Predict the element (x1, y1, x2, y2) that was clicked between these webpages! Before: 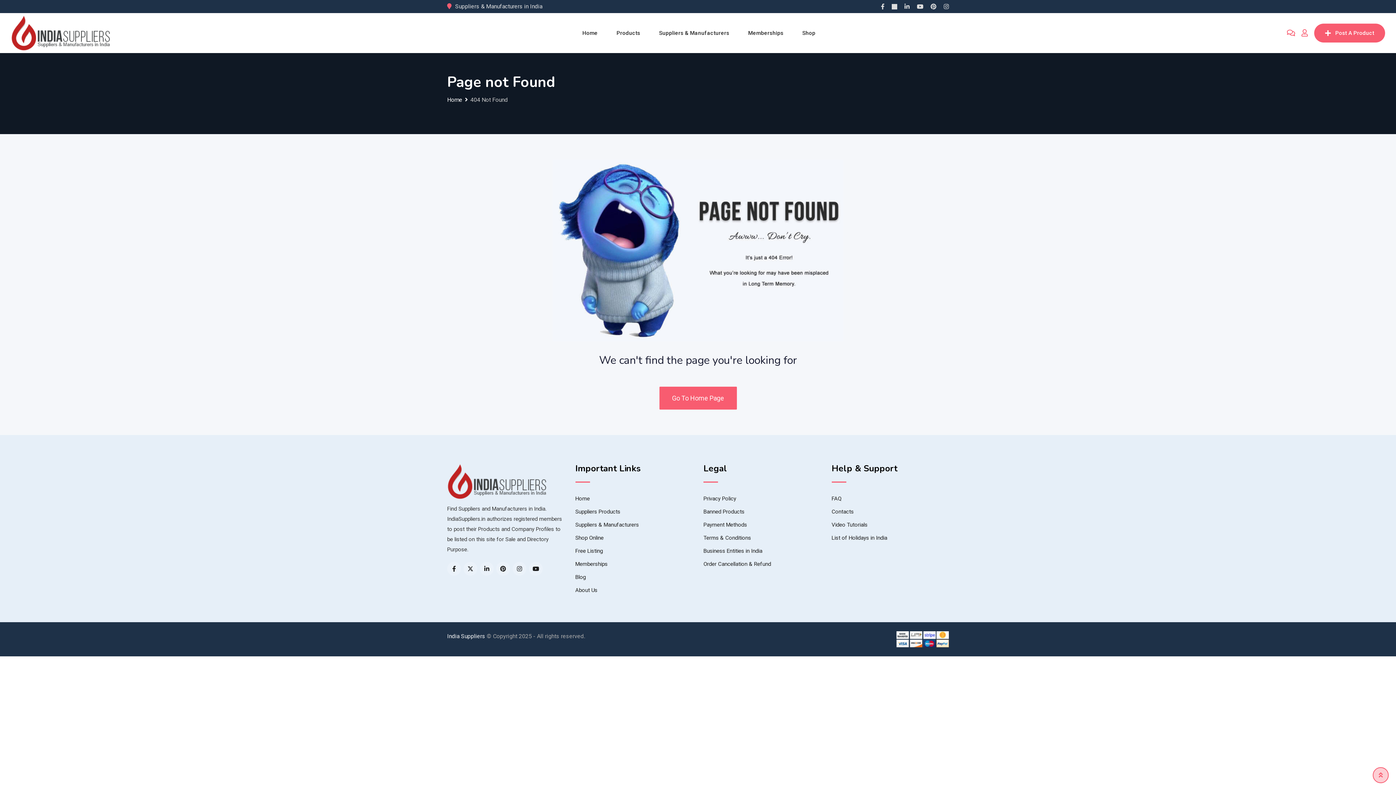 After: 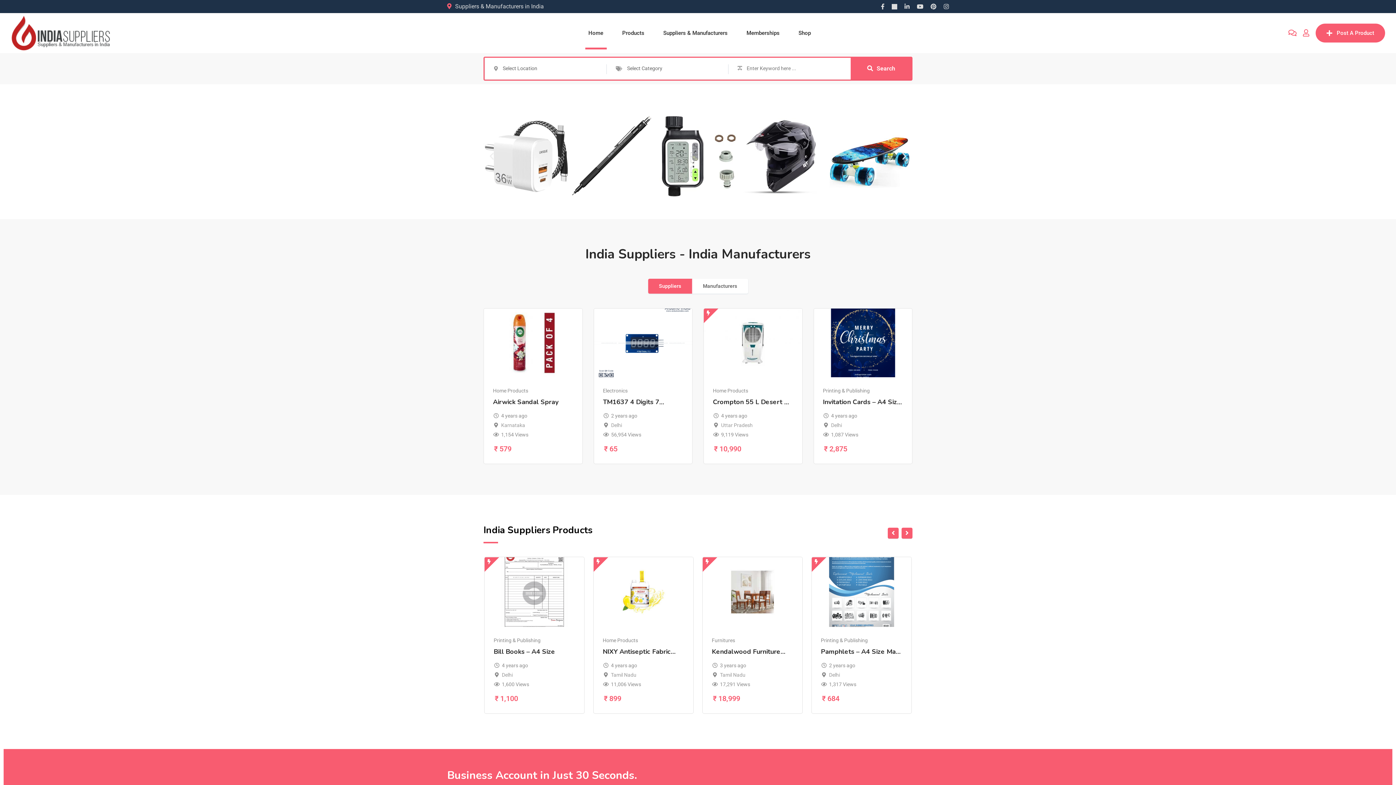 Action: label: Home bbox: (573, 16, 606, 49)